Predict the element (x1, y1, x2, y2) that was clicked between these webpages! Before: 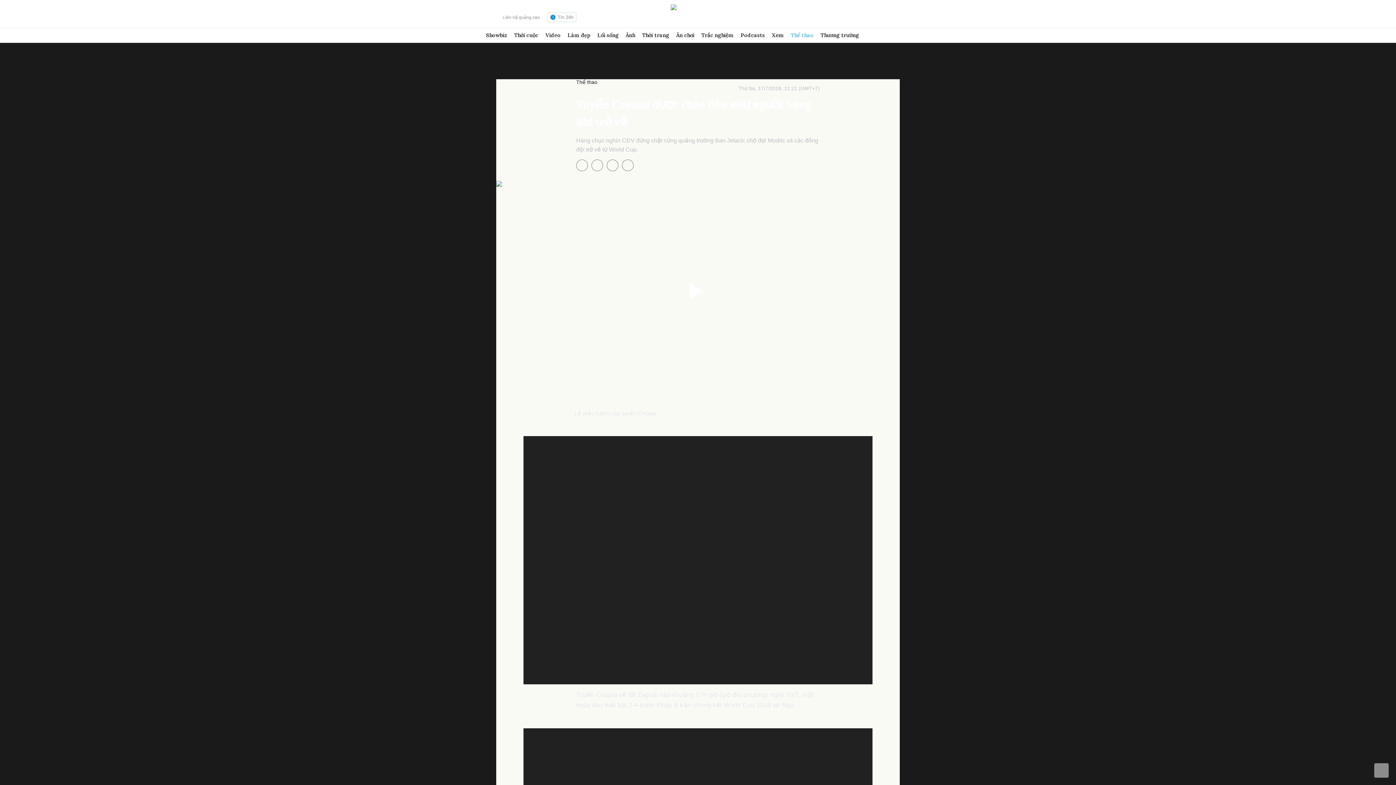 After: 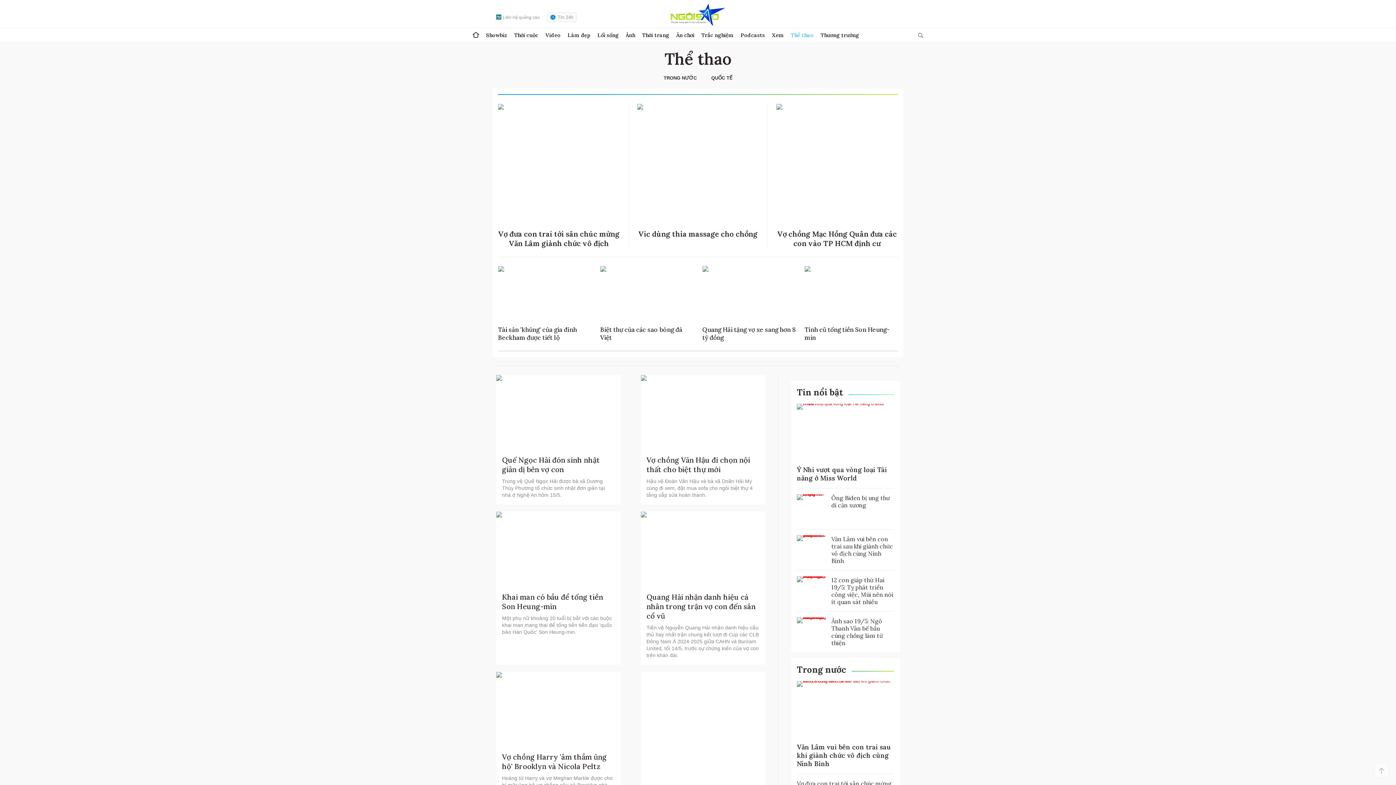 Action: label: Thể thao bbox: (790, 28, 813, 42)